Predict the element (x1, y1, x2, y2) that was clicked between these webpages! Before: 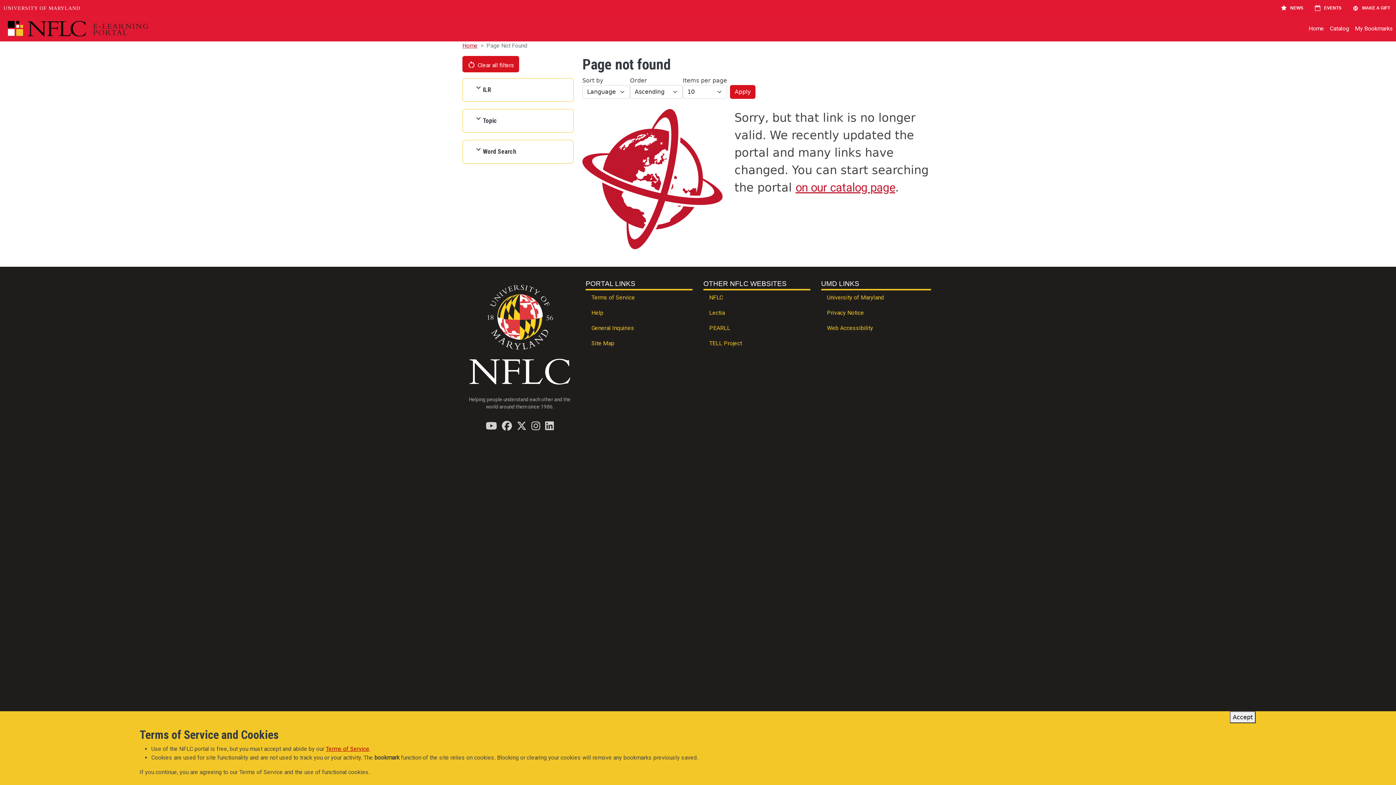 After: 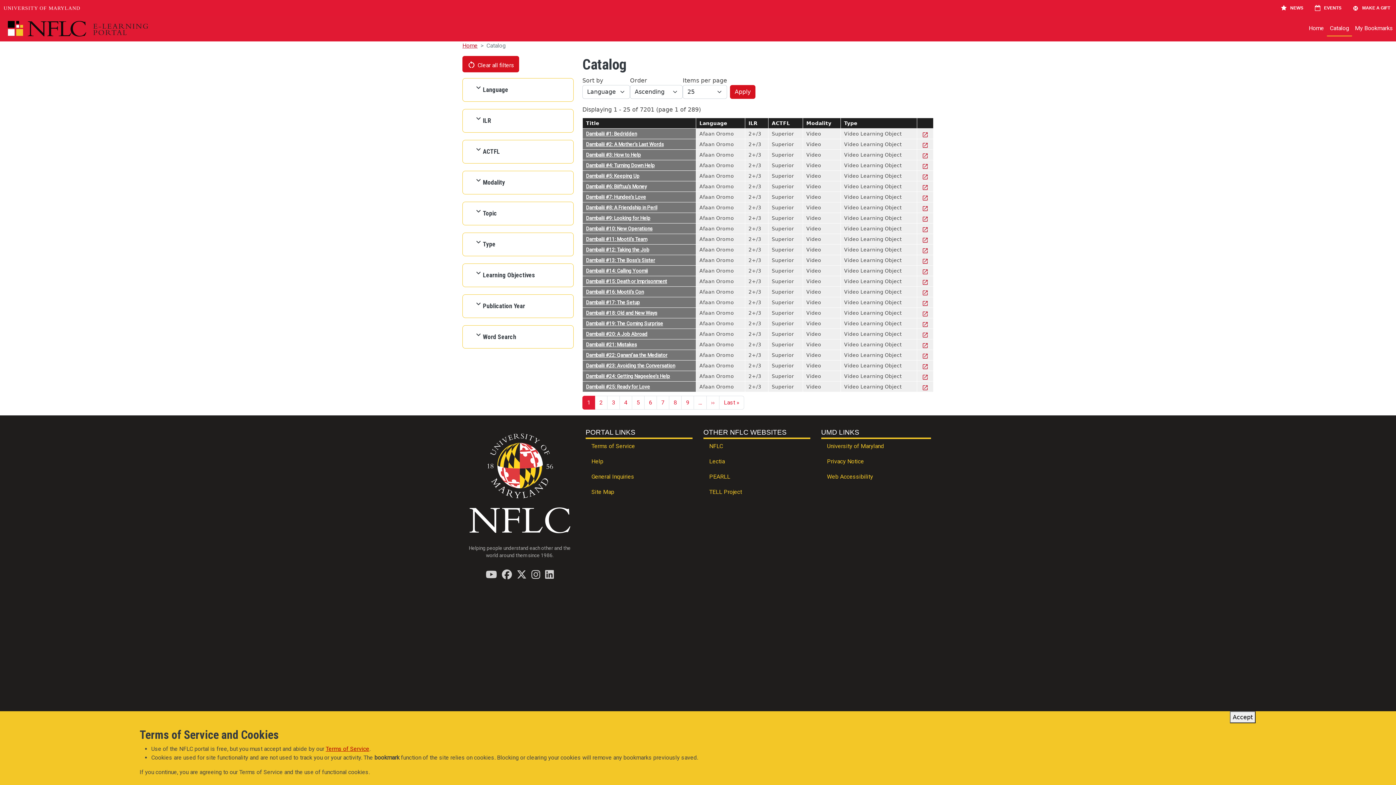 Action: label: Catalog bbox: (1327, 21, 1352, 36)